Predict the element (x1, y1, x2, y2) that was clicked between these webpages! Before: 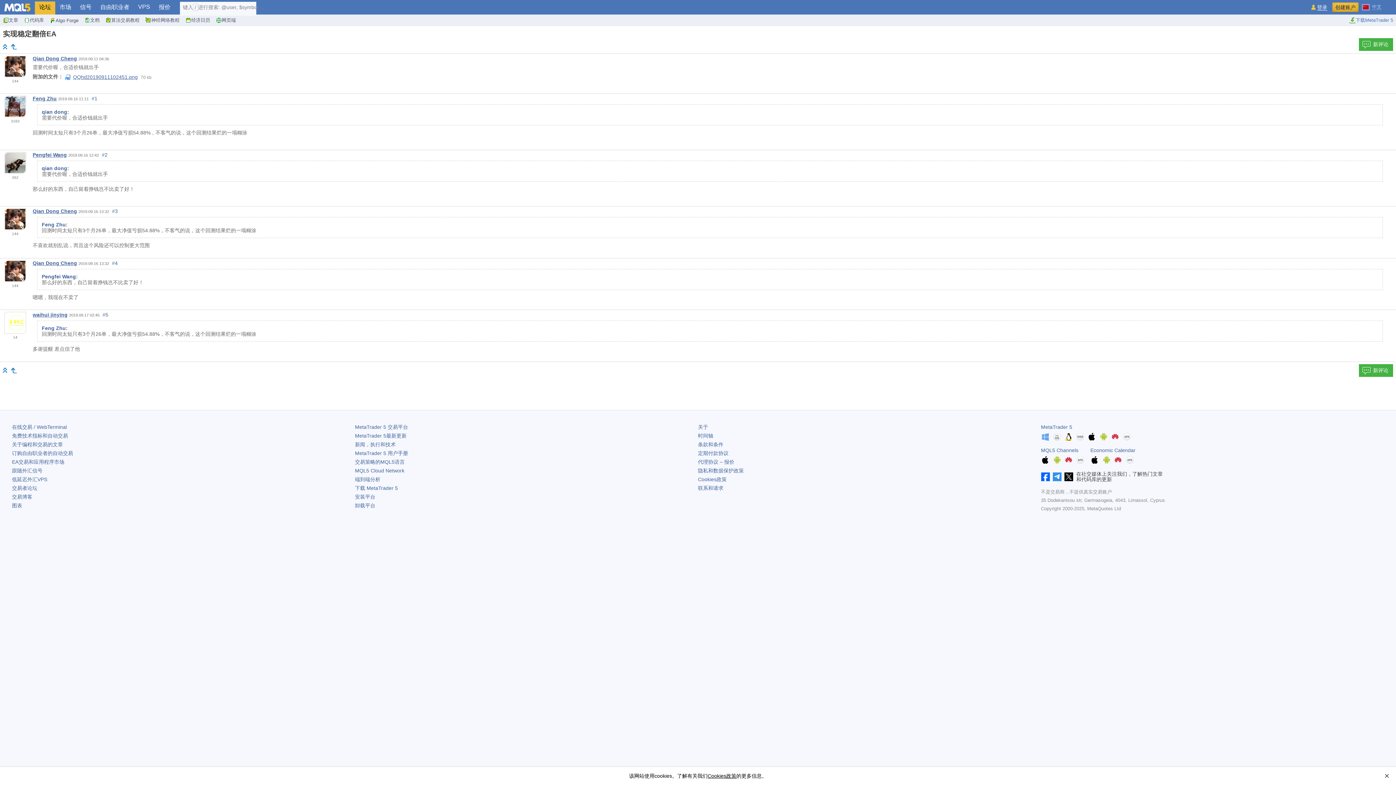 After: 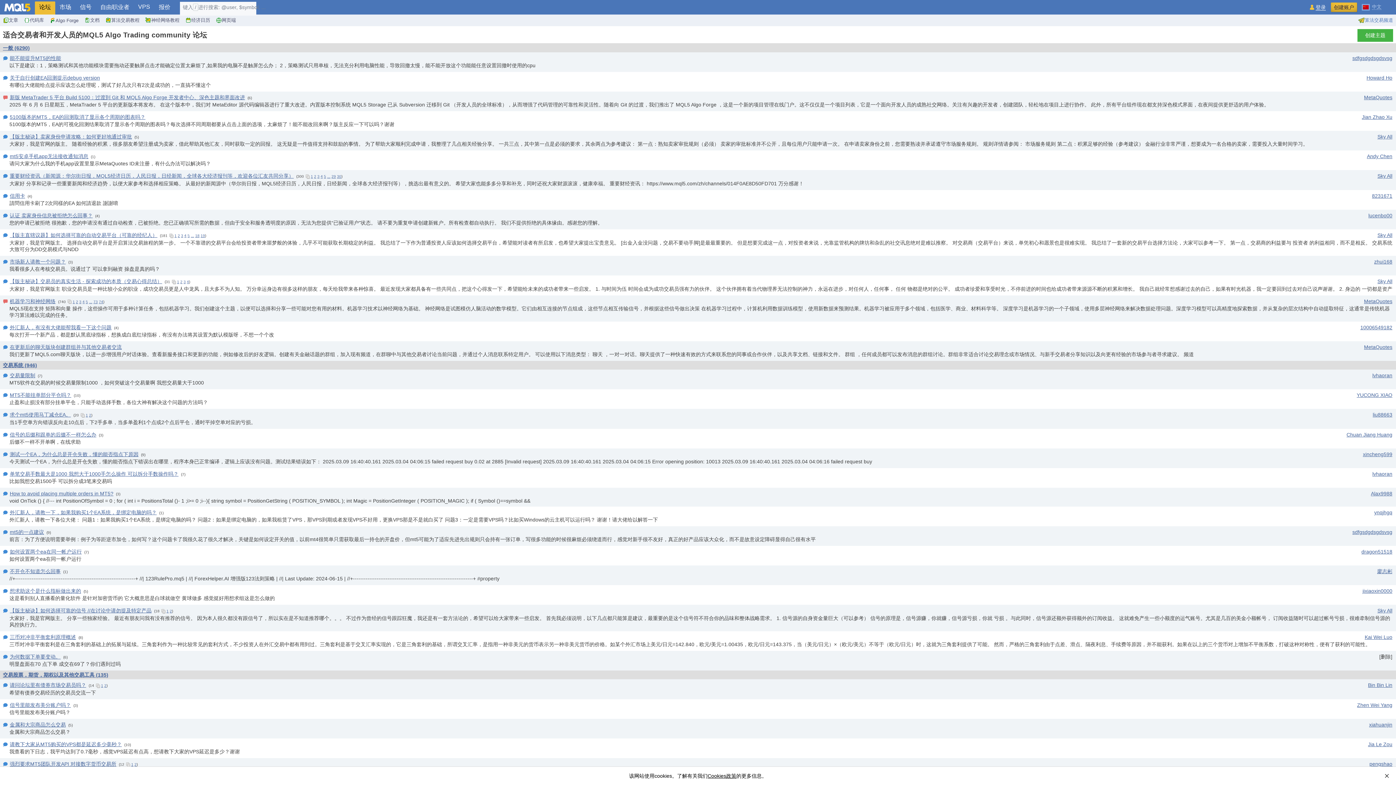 Action: label: 论坛 bbox: (34, 1, 55, 14)